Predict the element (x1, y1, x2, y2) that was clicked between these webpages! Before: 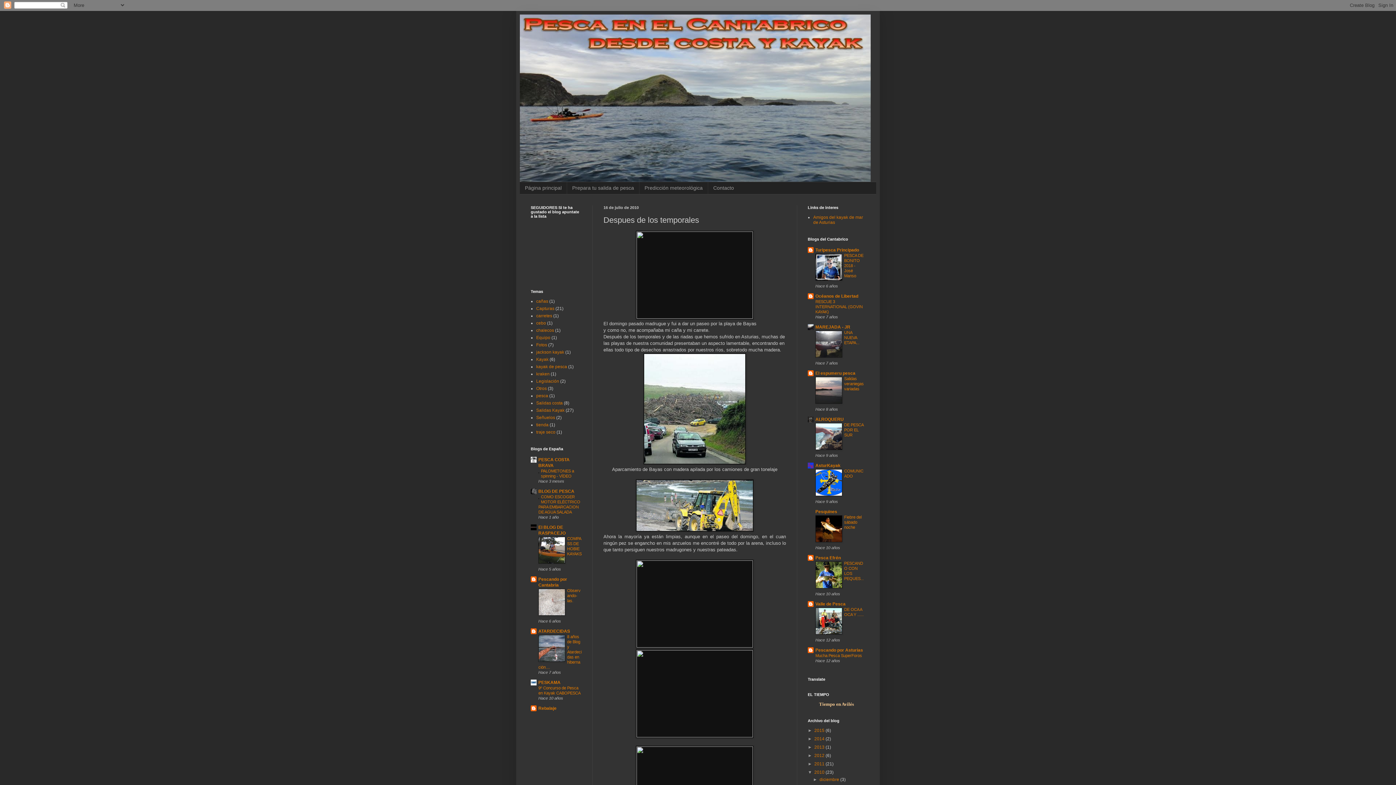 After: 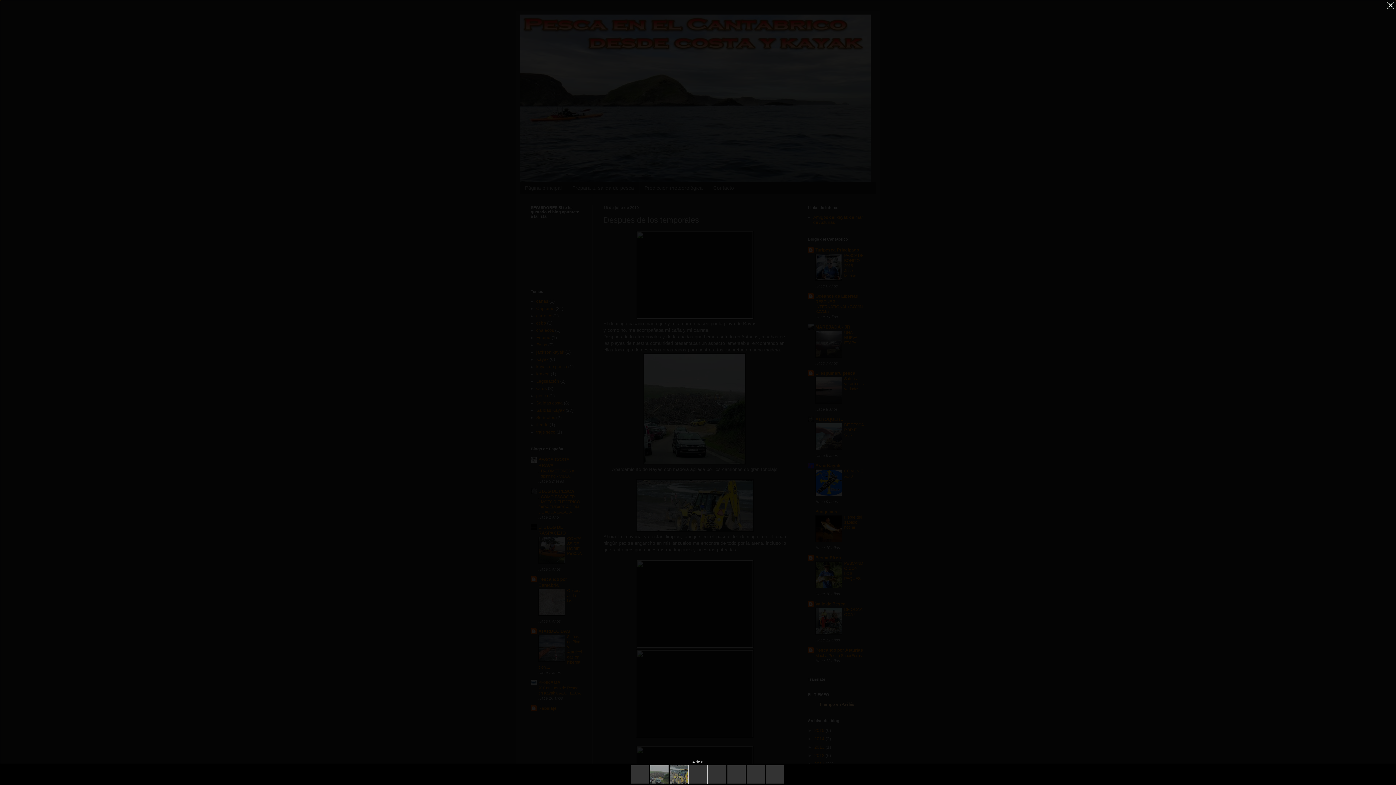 Action: bbox: (636, 643, 753, 649)